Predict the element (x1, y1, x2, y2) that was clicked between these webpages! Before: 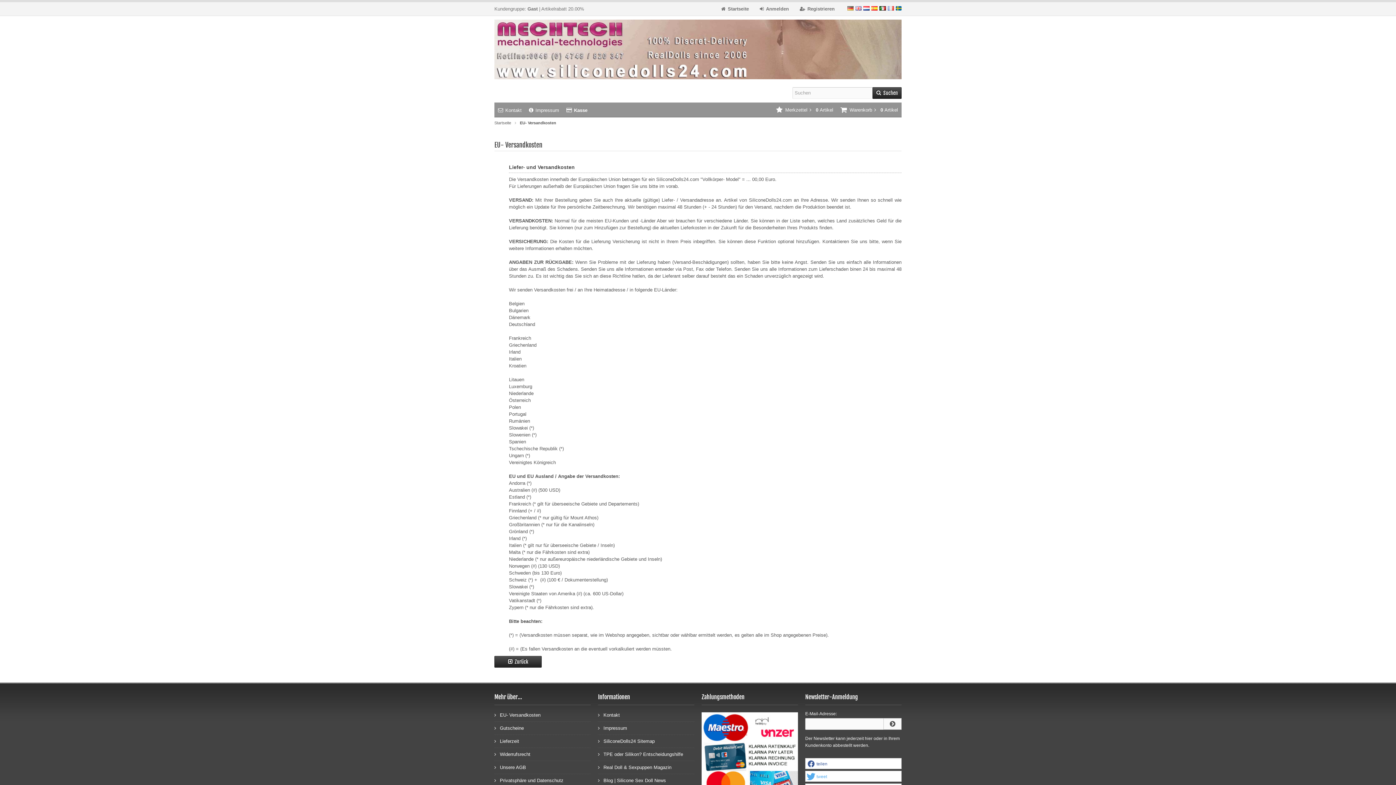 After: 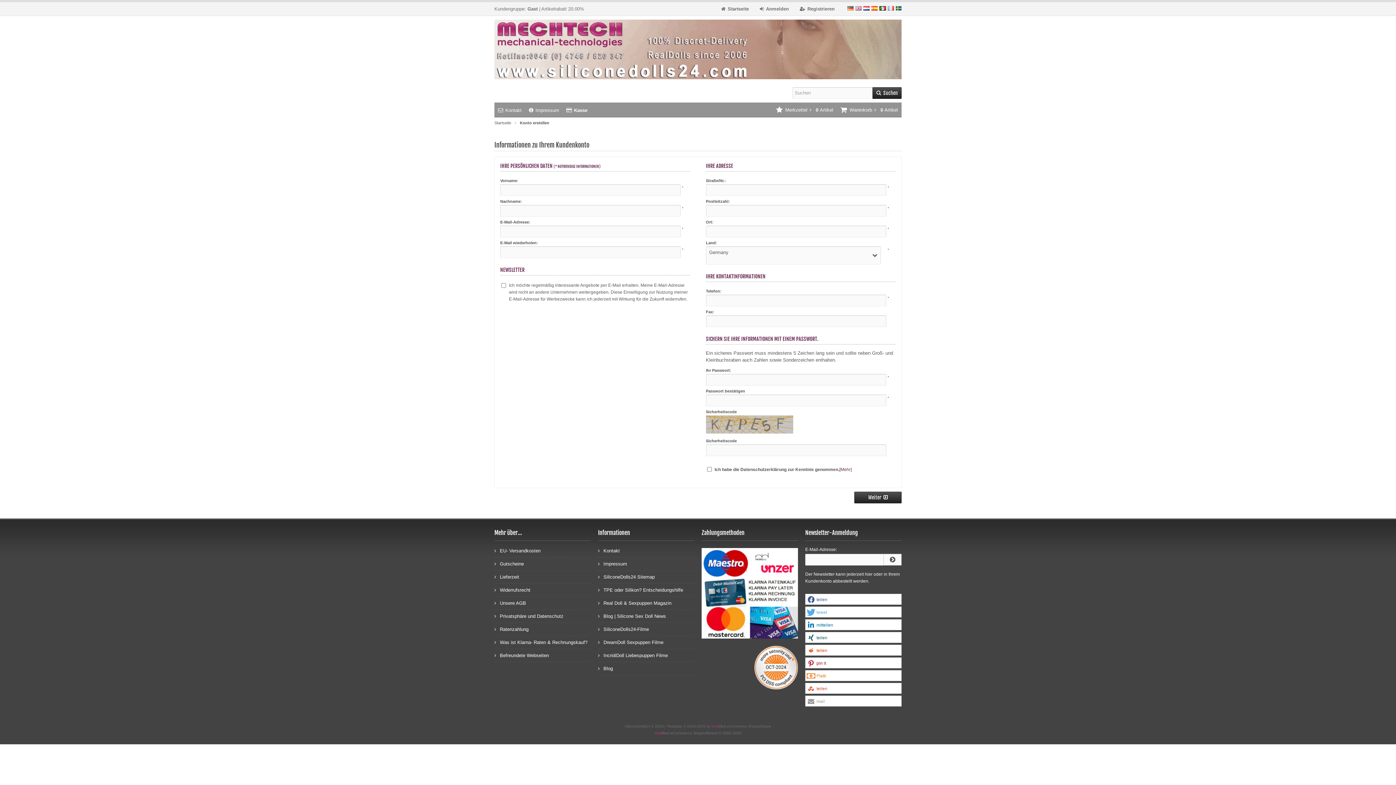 Action: label: Registrieren bbox: (800, 6, 834, 11)